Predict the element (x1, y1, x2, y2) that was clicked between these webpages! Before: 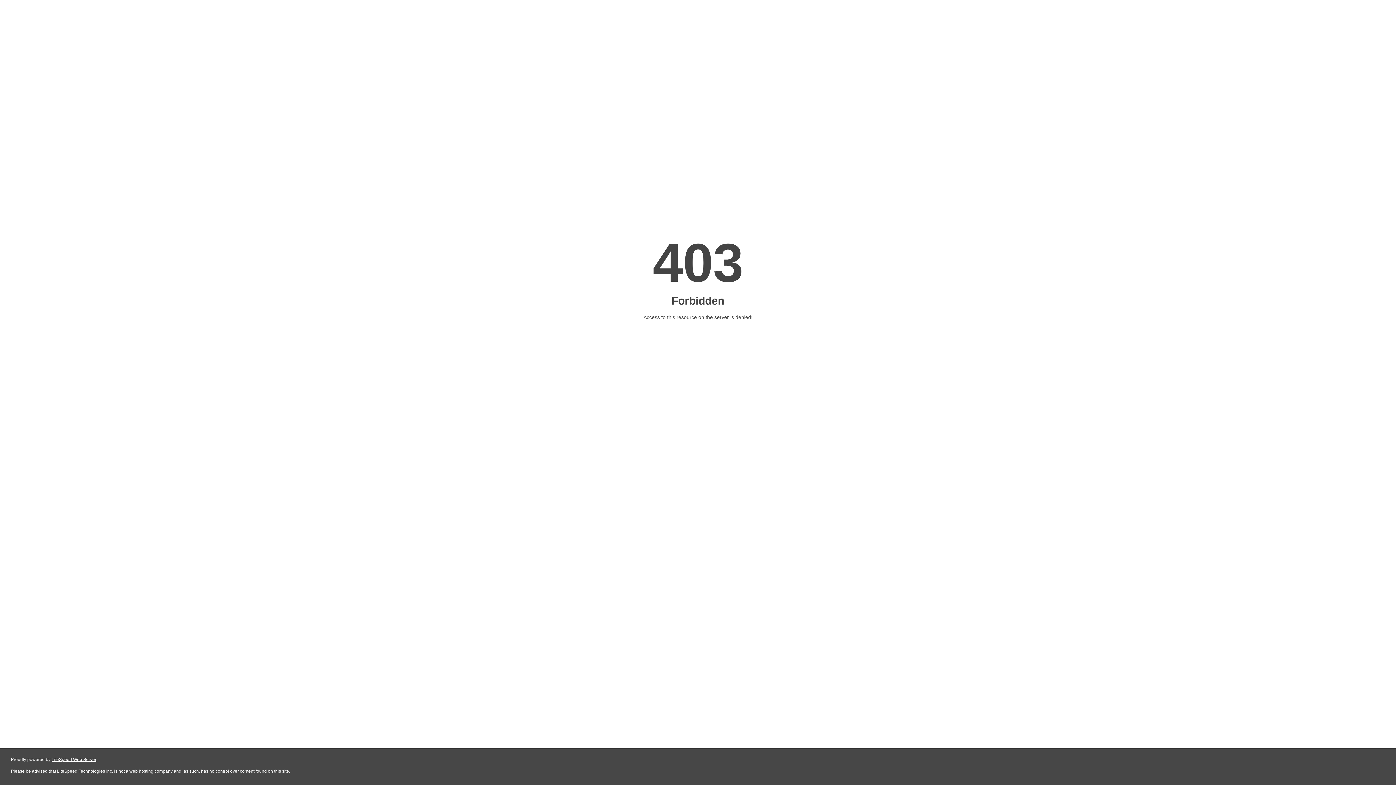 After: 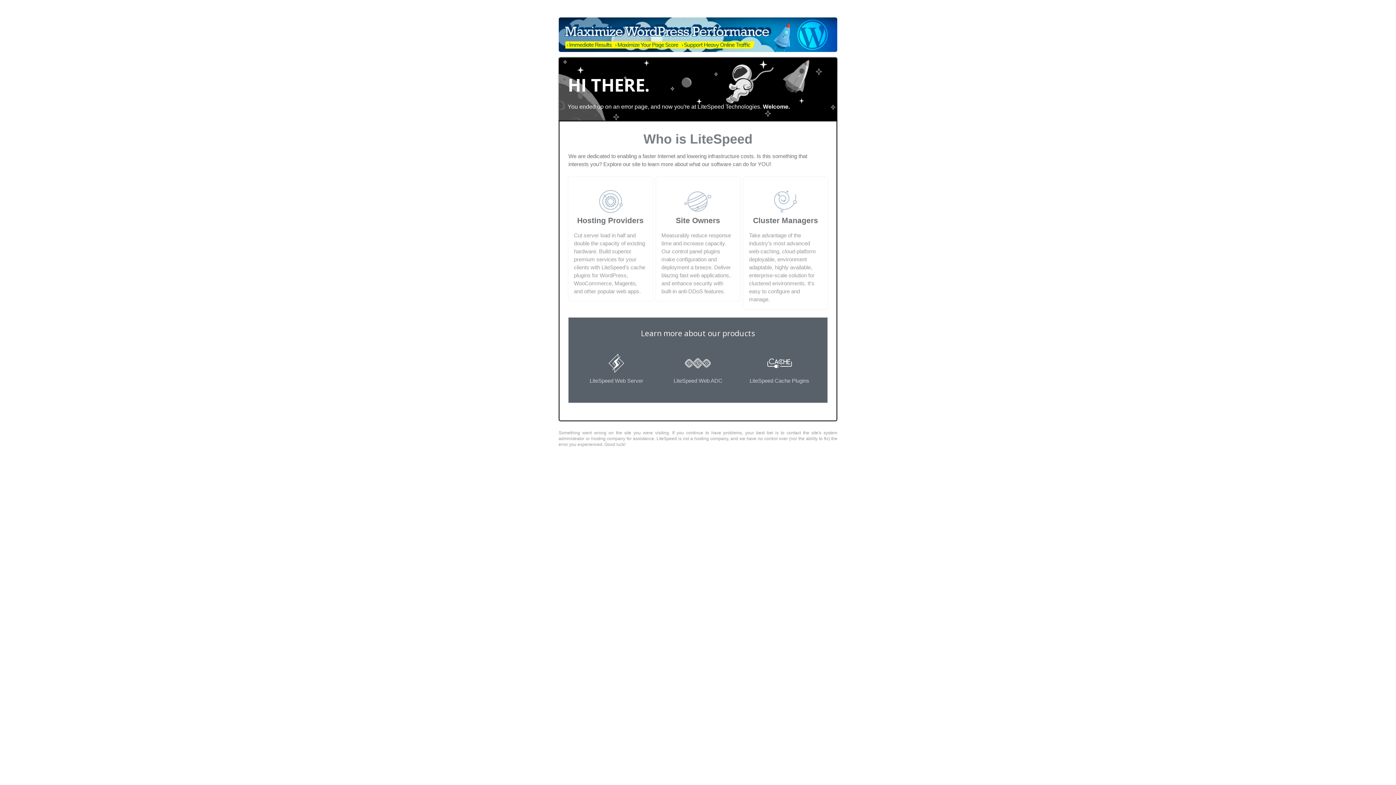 Action: label: LiteSpeed Web Server bbox: (51, 757, 96, 762)